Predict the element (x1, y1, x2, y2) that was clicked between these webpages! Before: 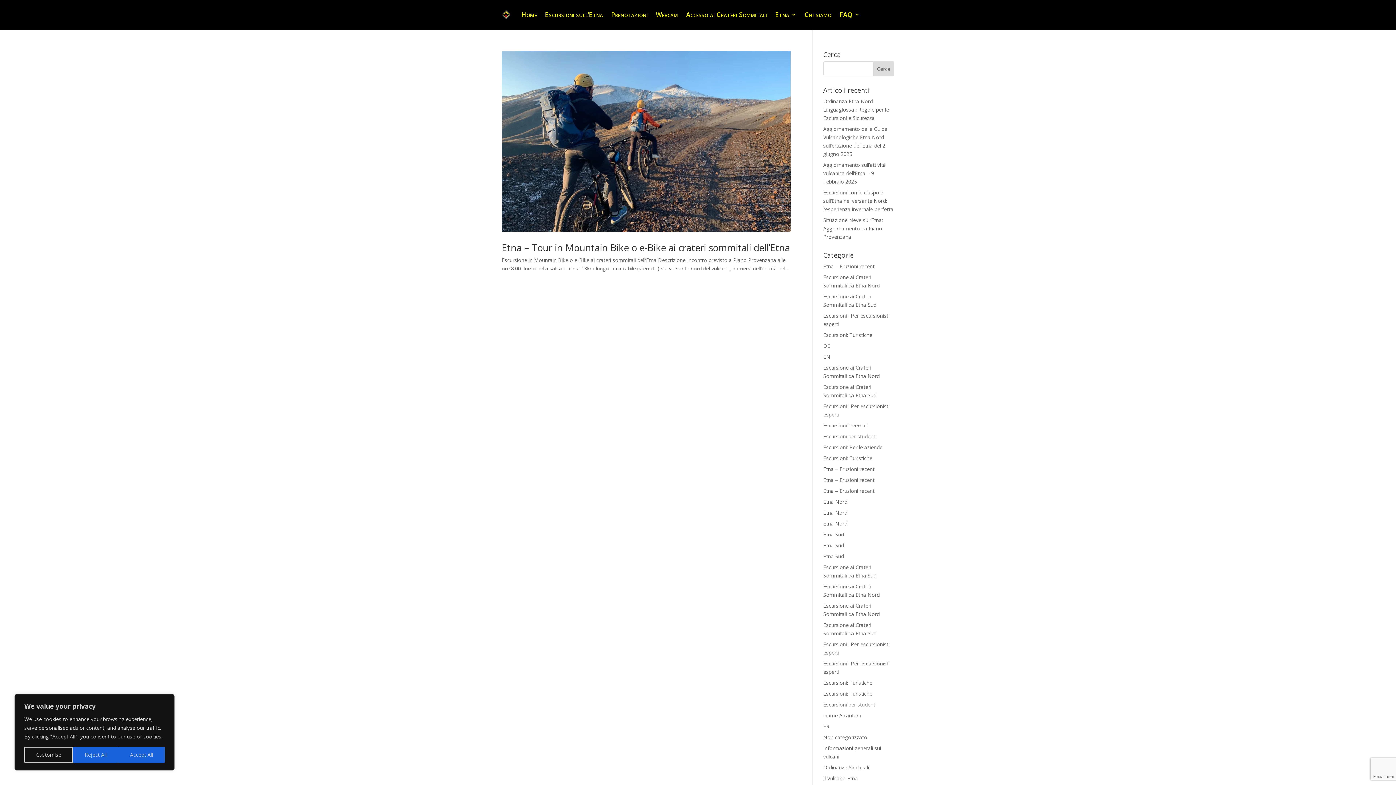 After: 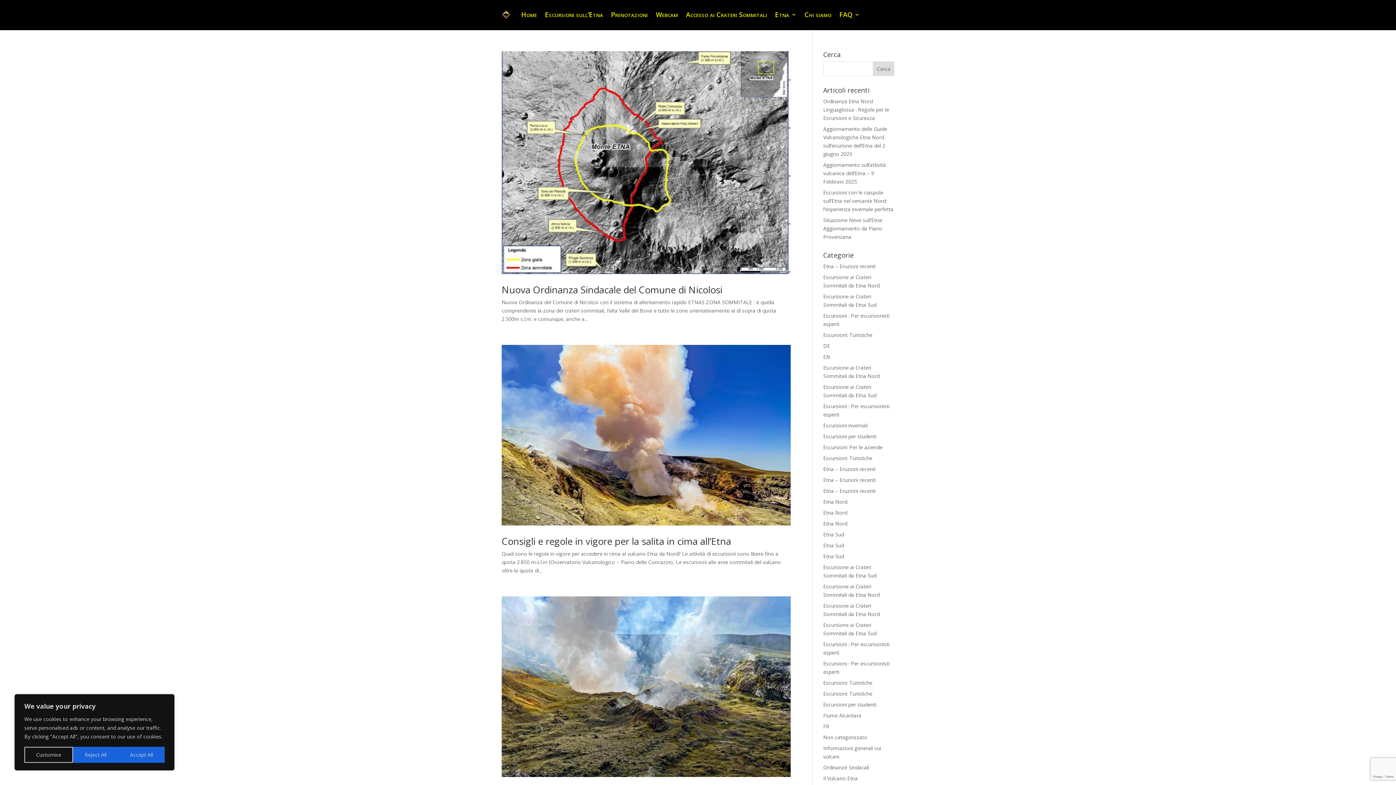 Action: bbox: (823, 764, 869, 771) label: Ordinanze Sindacali